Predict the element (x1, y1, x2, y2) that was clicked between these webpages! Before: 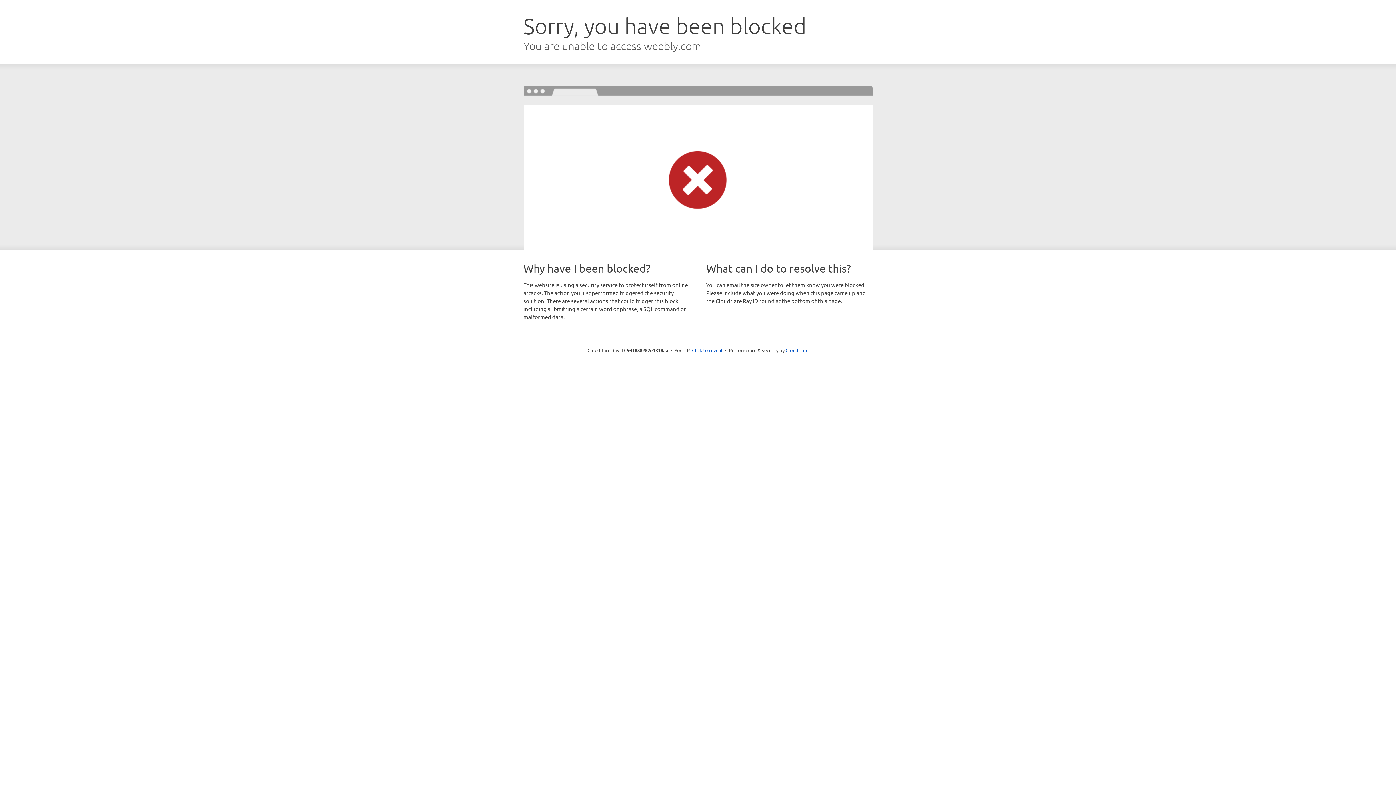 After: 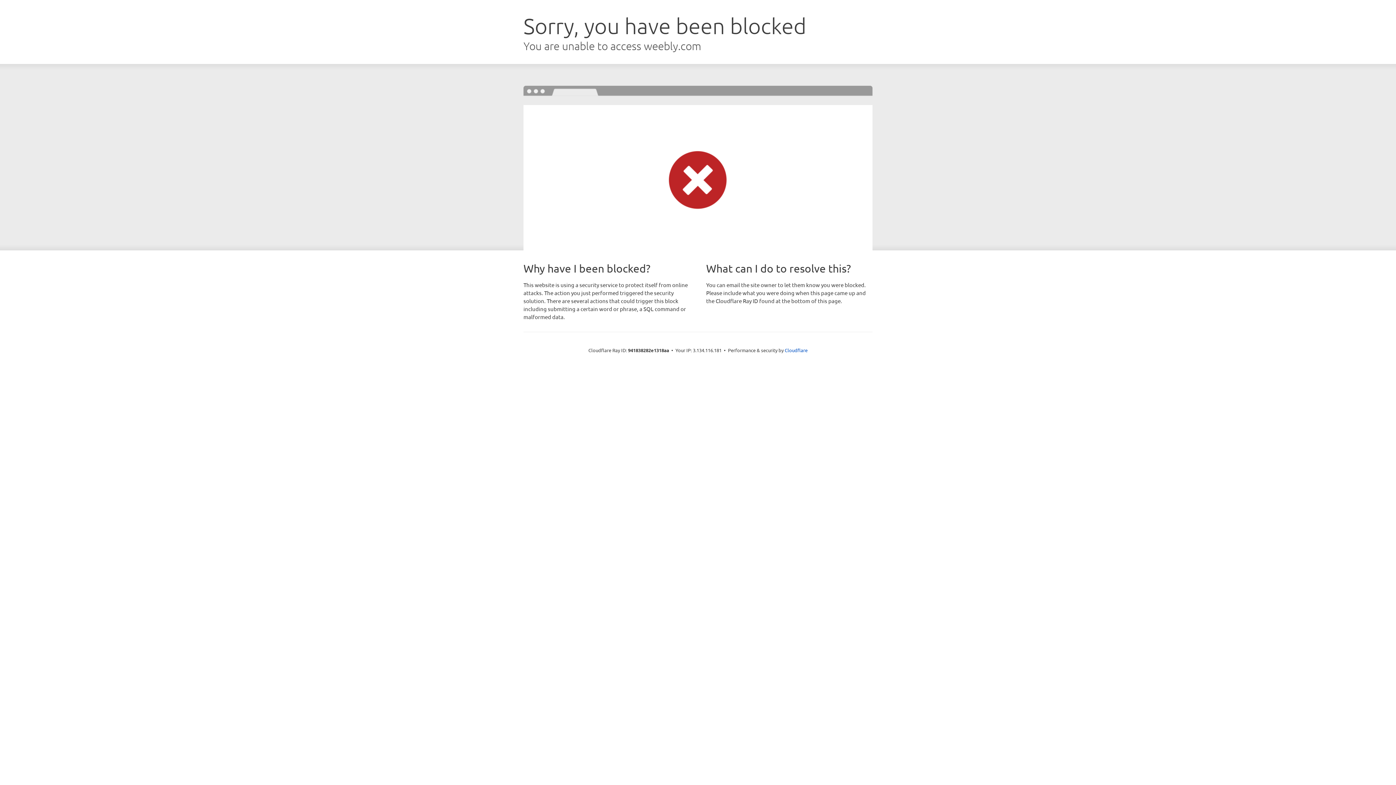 Action: bbox: (692, 346, 722, 353) label: Click to reveal